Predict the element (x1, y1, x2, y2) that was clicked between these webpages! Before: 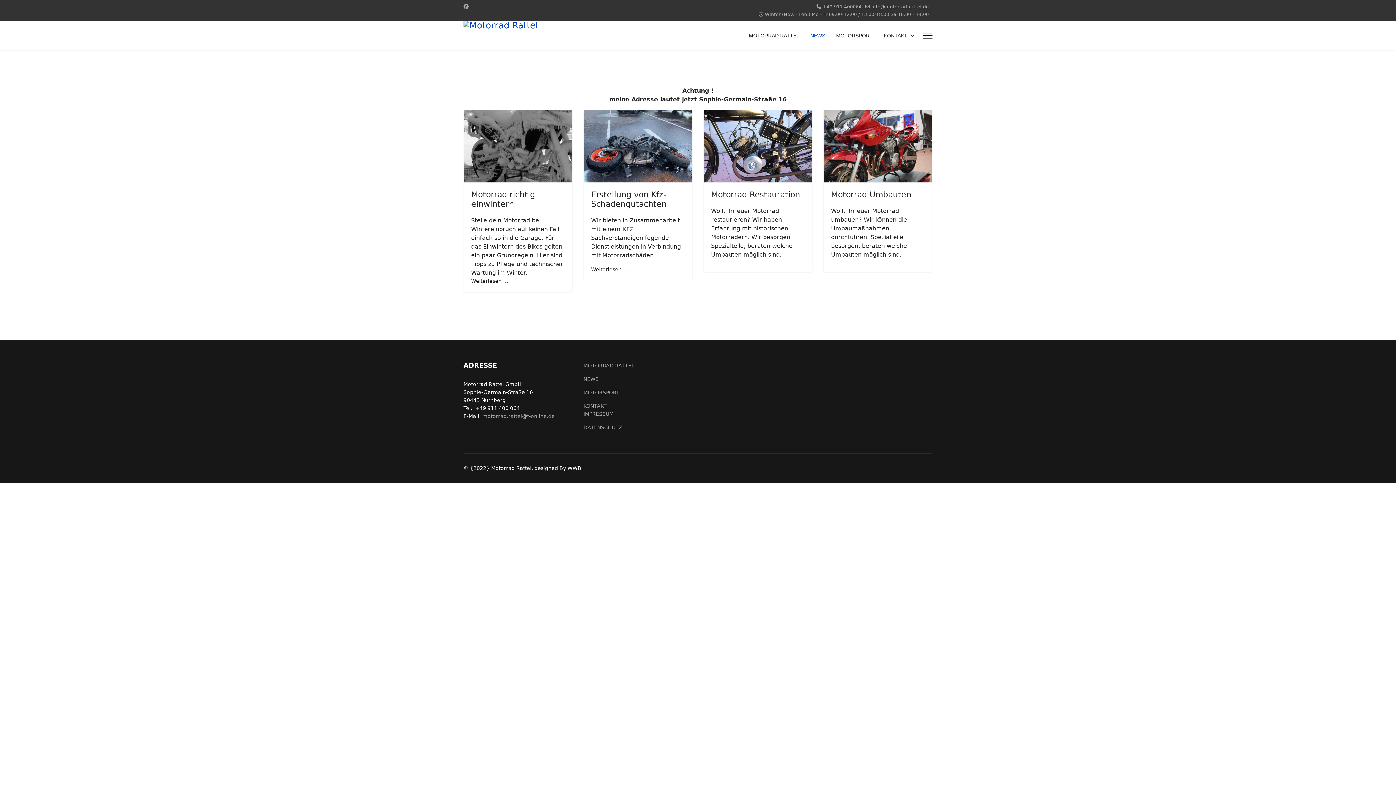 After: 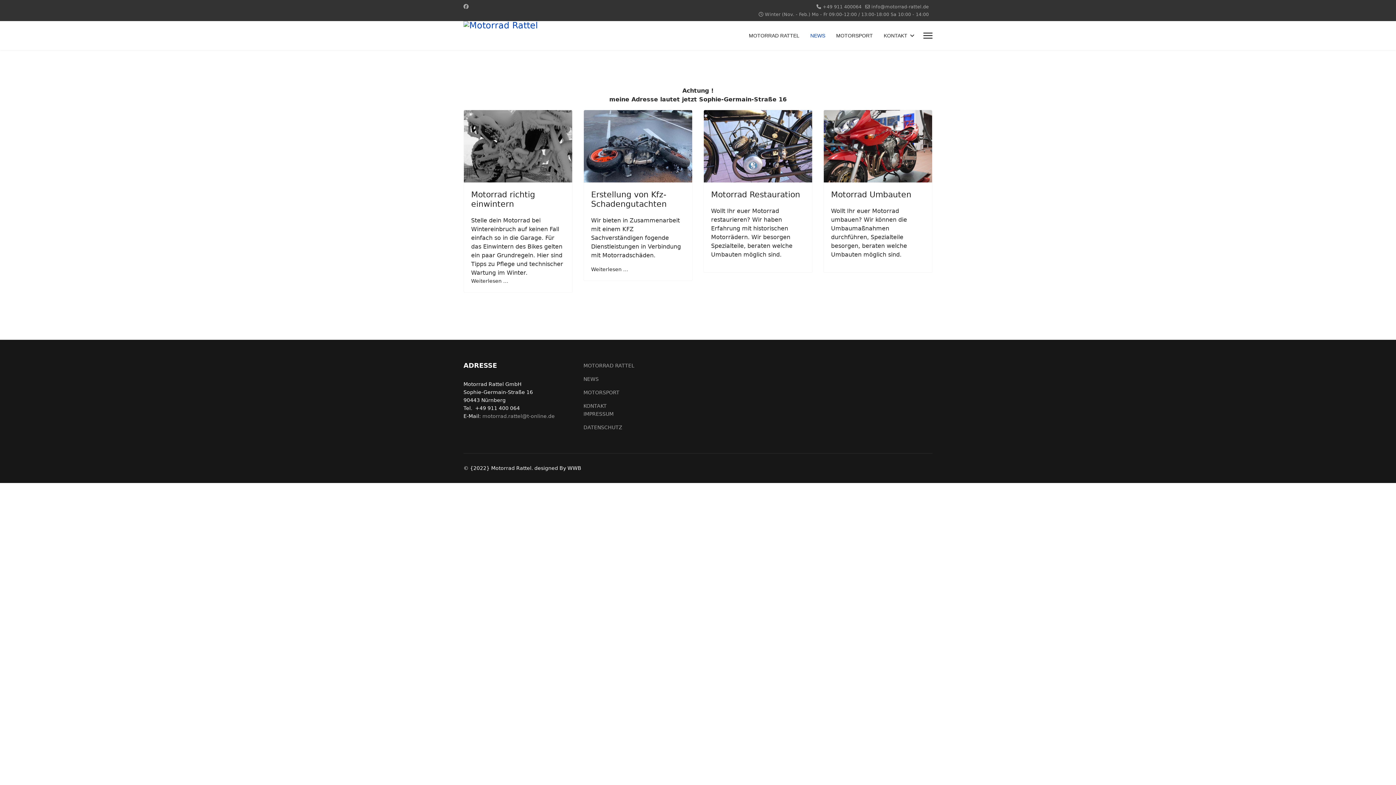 Action: bbox: (871, 4, 929, 9) label: info@motorrad-rattel.de